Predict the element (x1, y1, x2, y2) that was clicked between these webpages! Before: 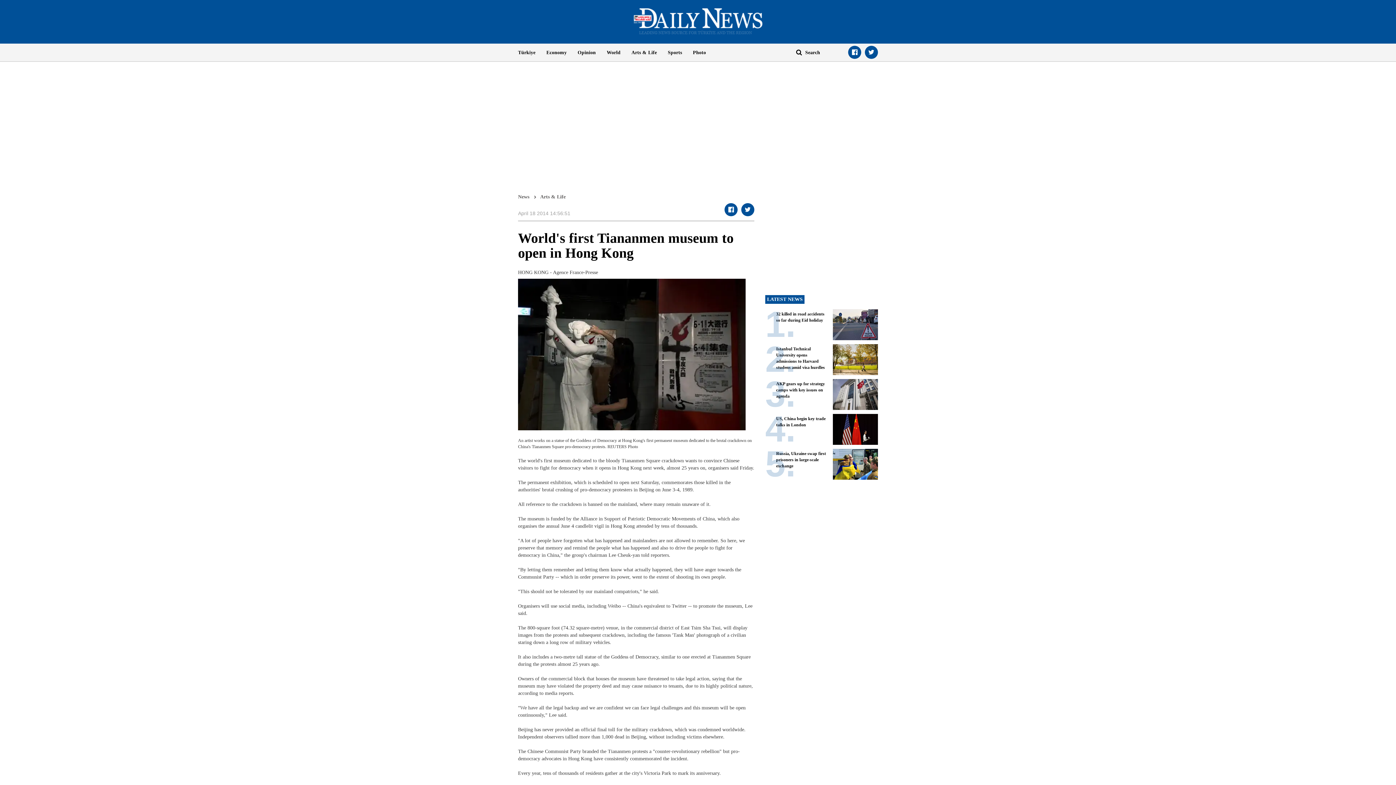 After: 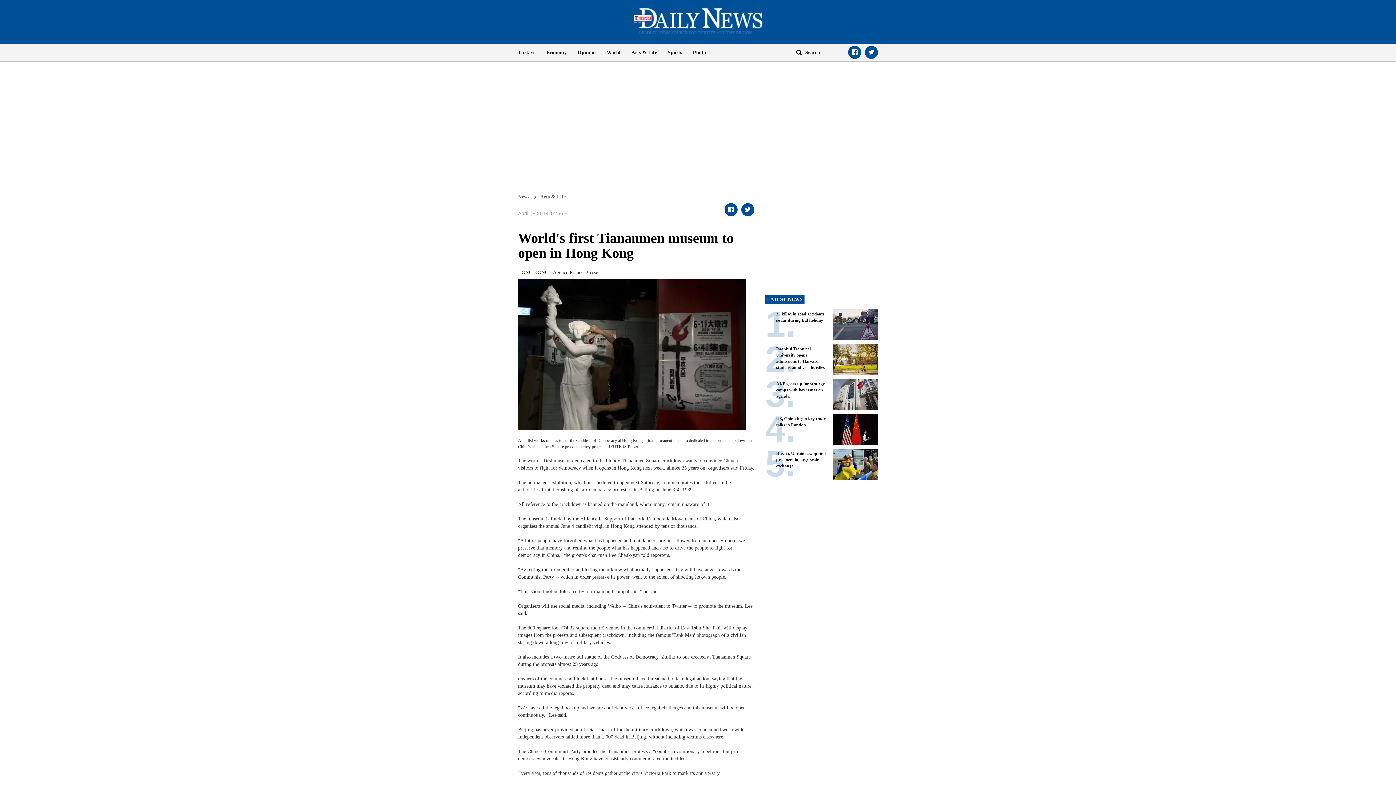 Action: label: Opinion bbox: (572, 43, 601, 61)